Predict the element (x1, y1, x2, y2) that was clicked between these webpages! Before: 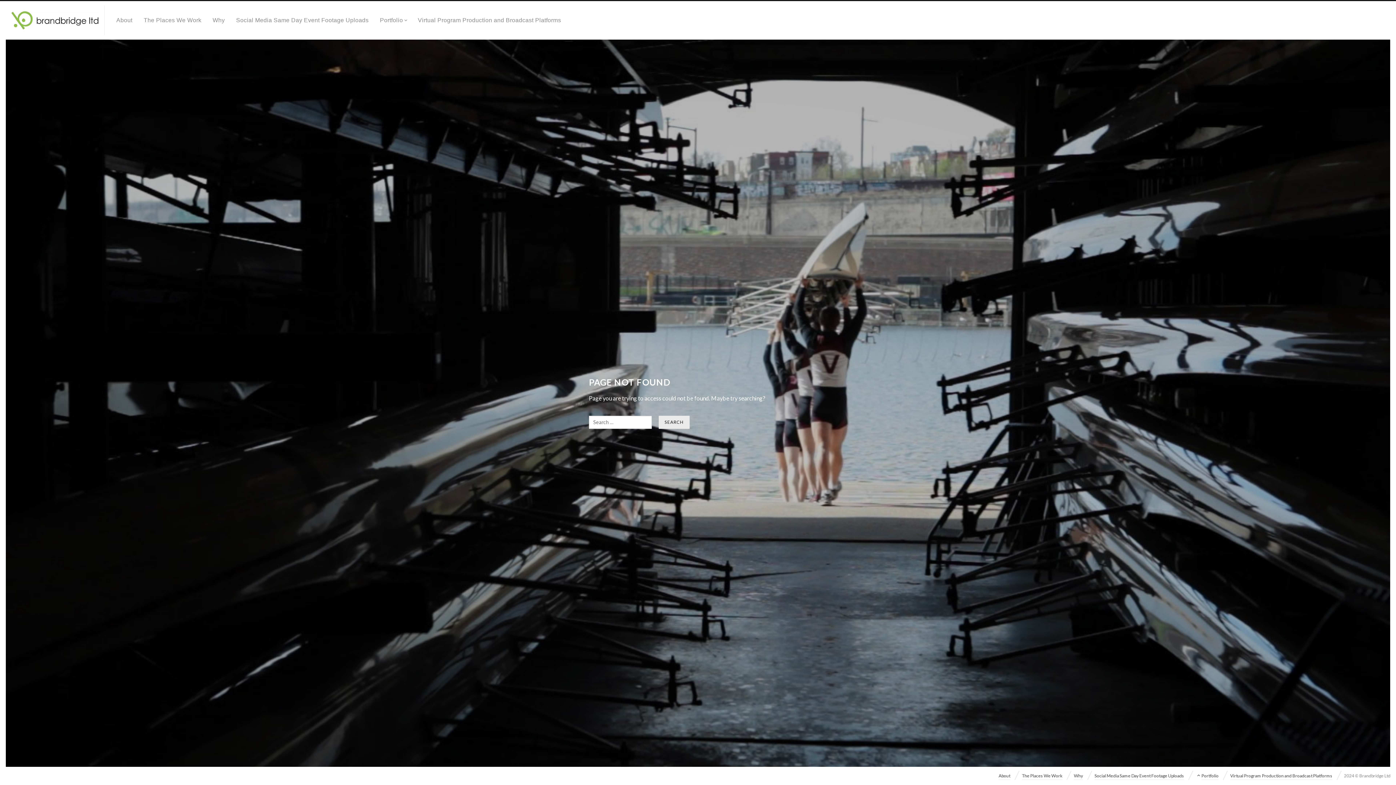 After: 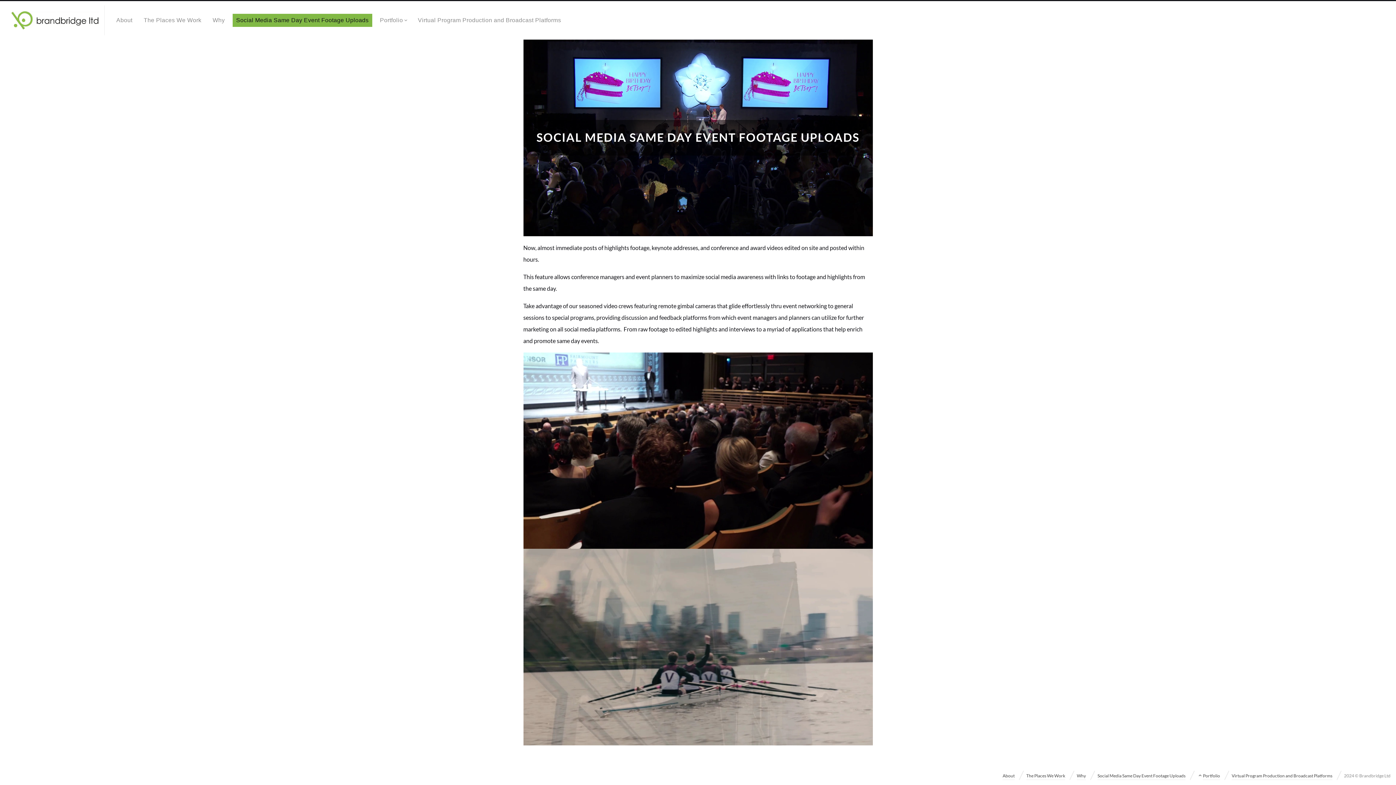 Action: bbox: (1094, 770, 1184, 780) label: Social Media Same Day Event Footage Uploads